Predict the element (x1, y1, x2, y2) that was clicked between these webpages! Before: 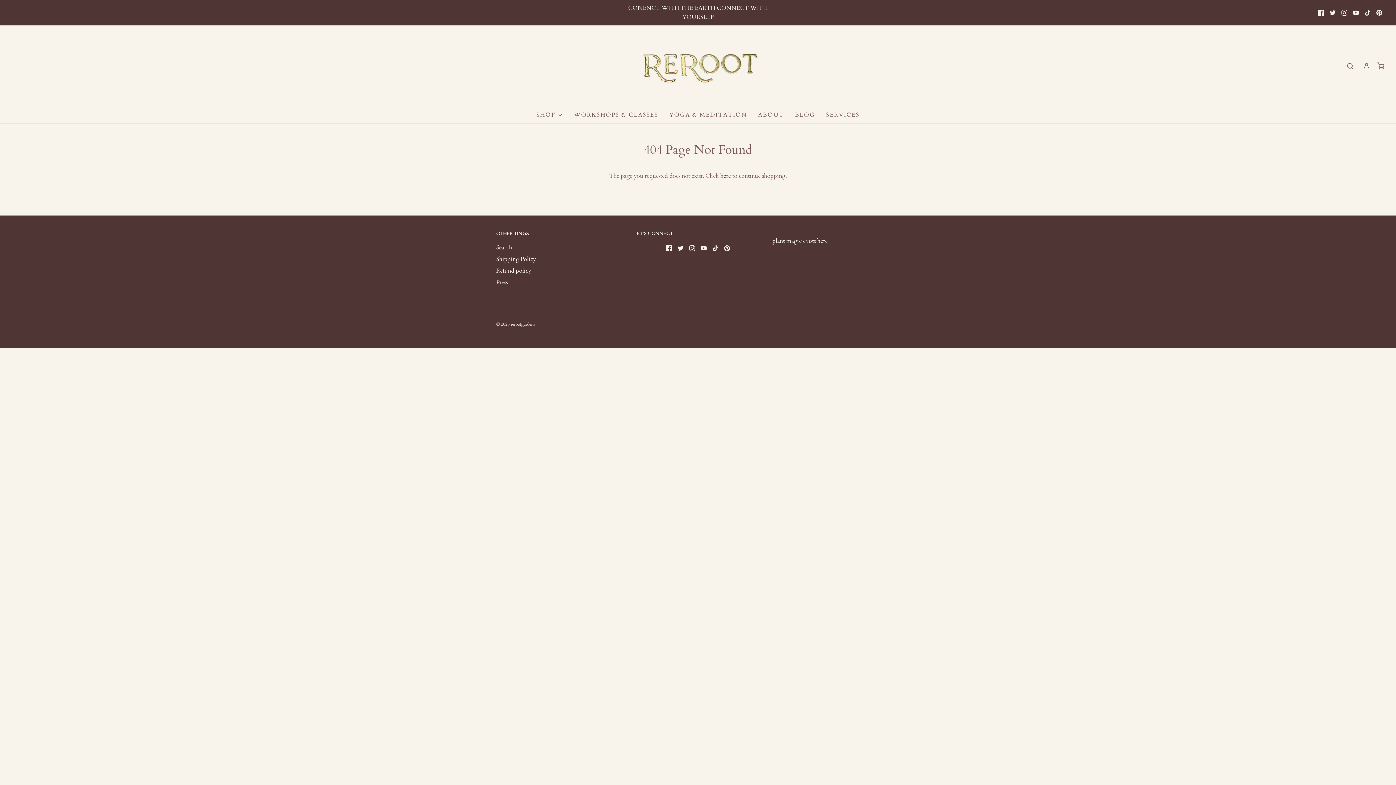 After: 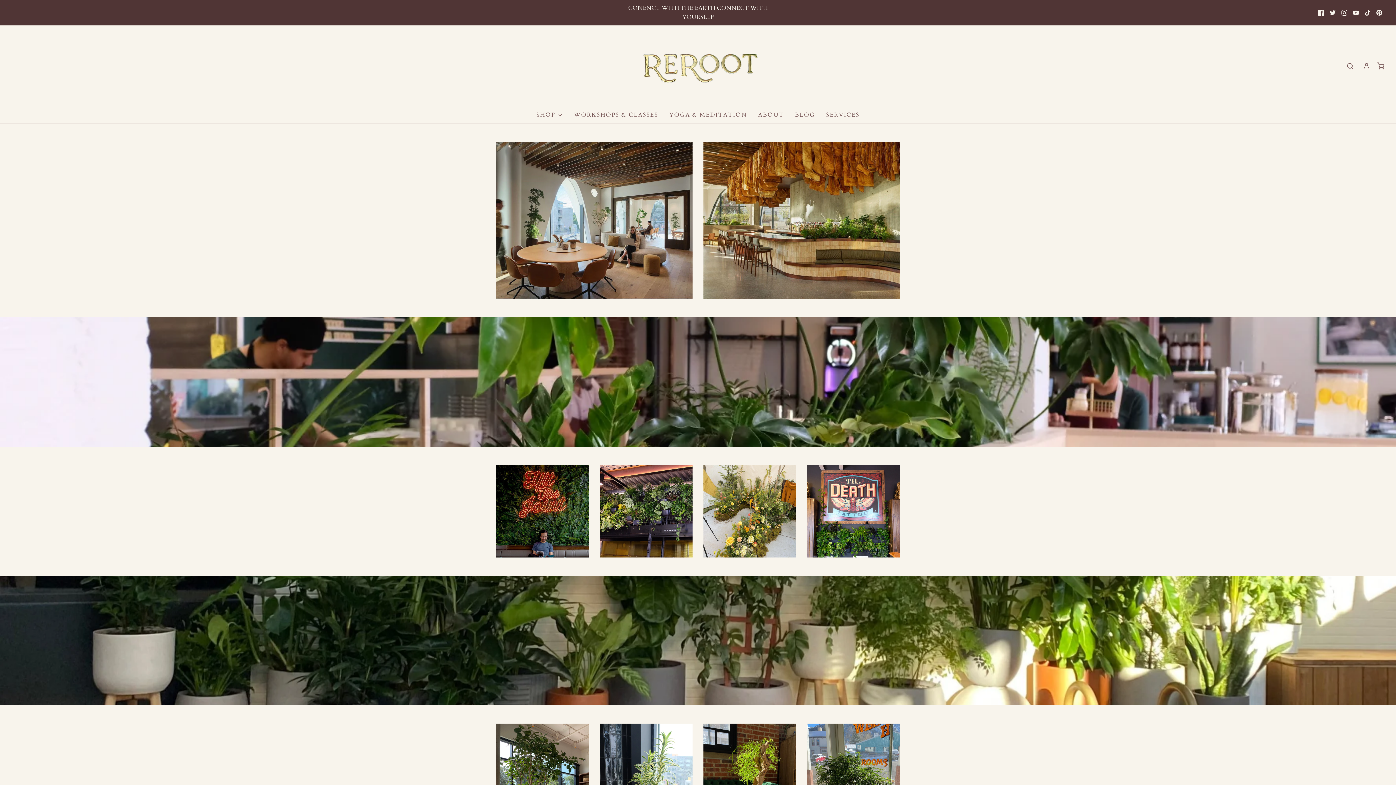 Action: label: SERVICES bbox: (826, 107, 859, 123)